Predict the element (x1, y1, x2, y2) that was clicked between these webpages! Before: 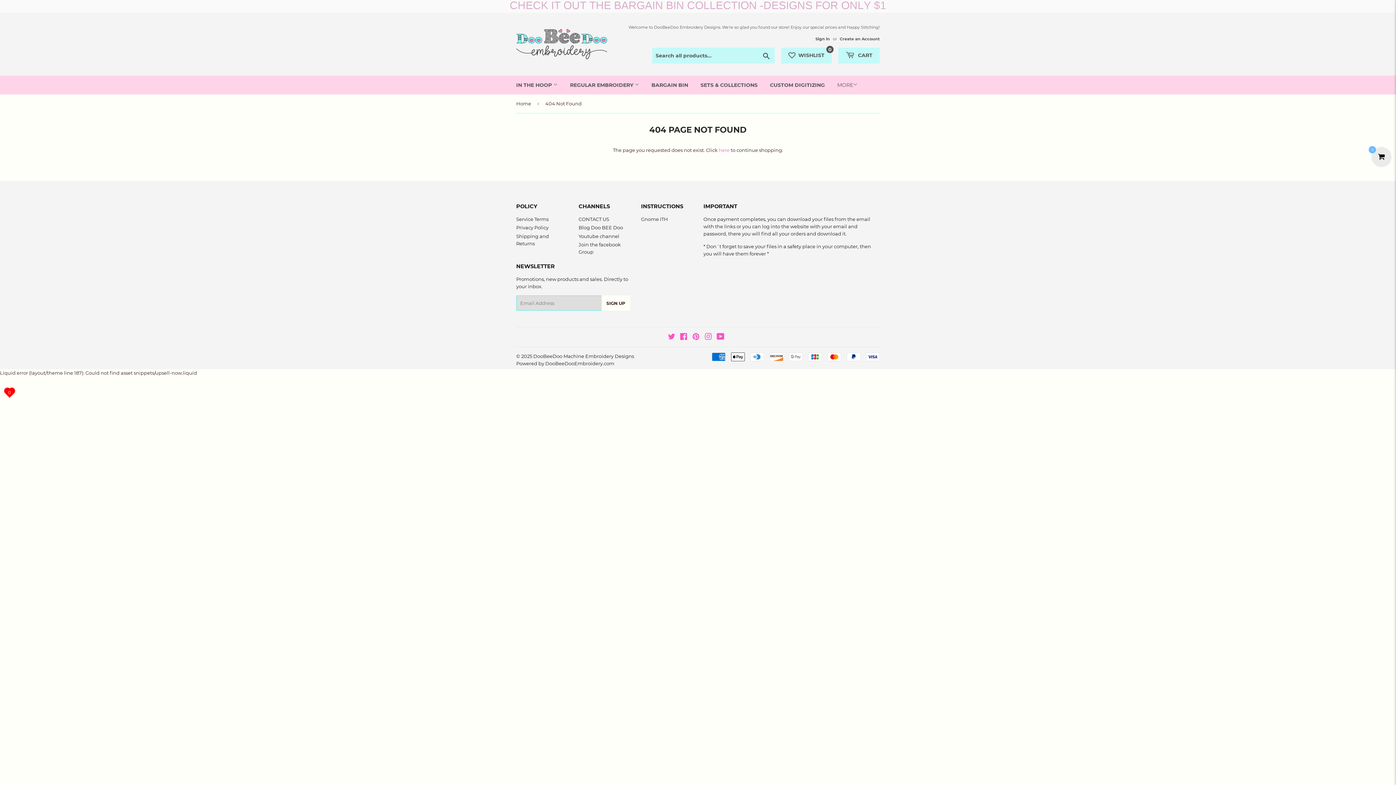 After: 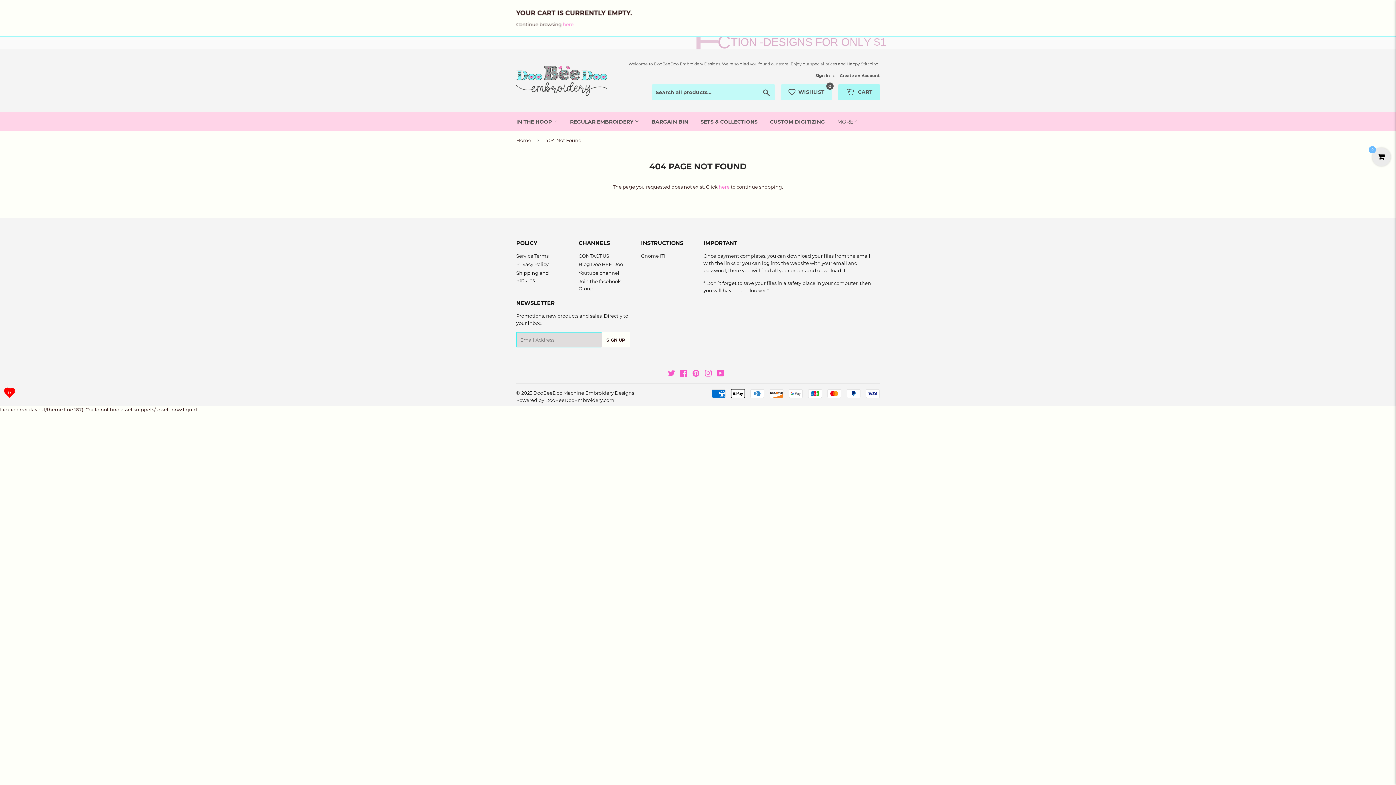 Action: bbox: (838, 47, 880, 63) label:  CART